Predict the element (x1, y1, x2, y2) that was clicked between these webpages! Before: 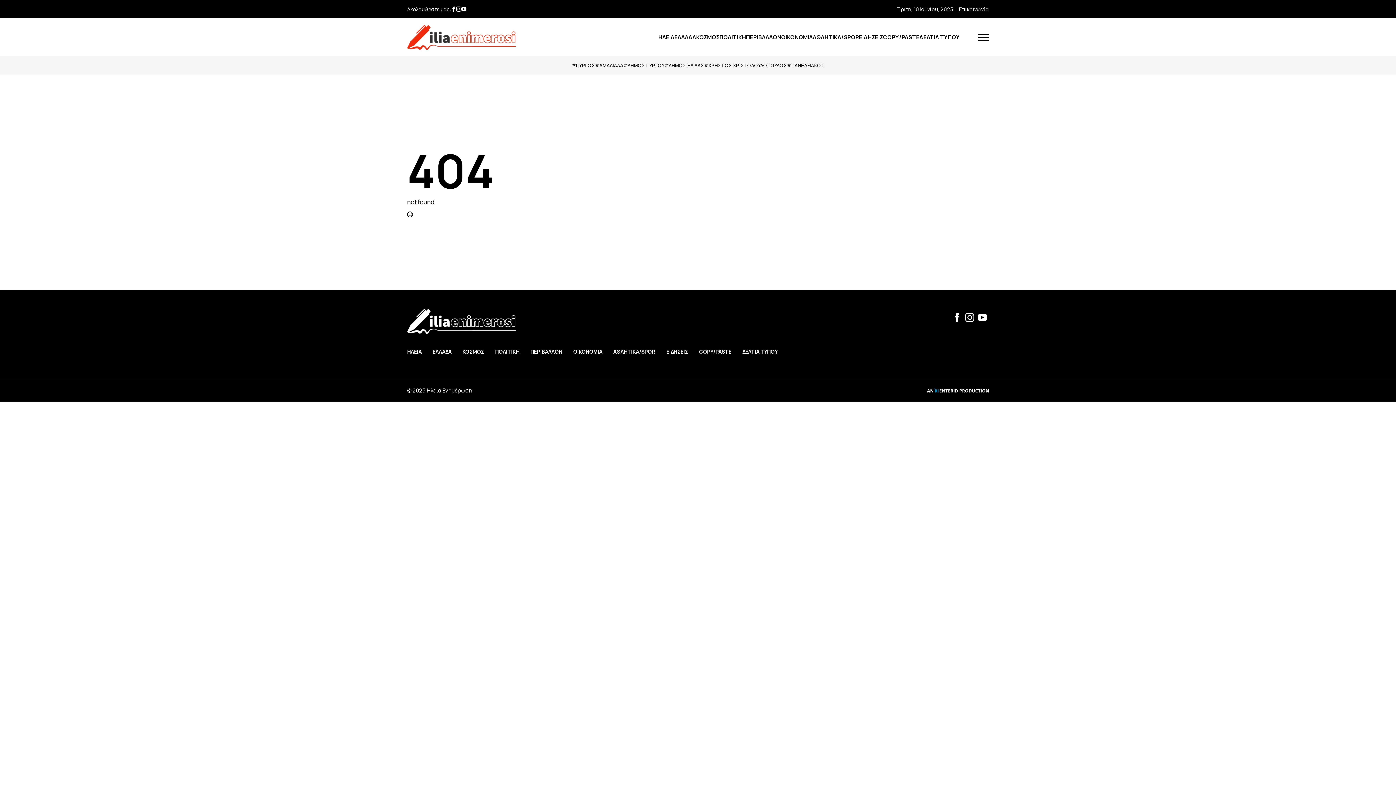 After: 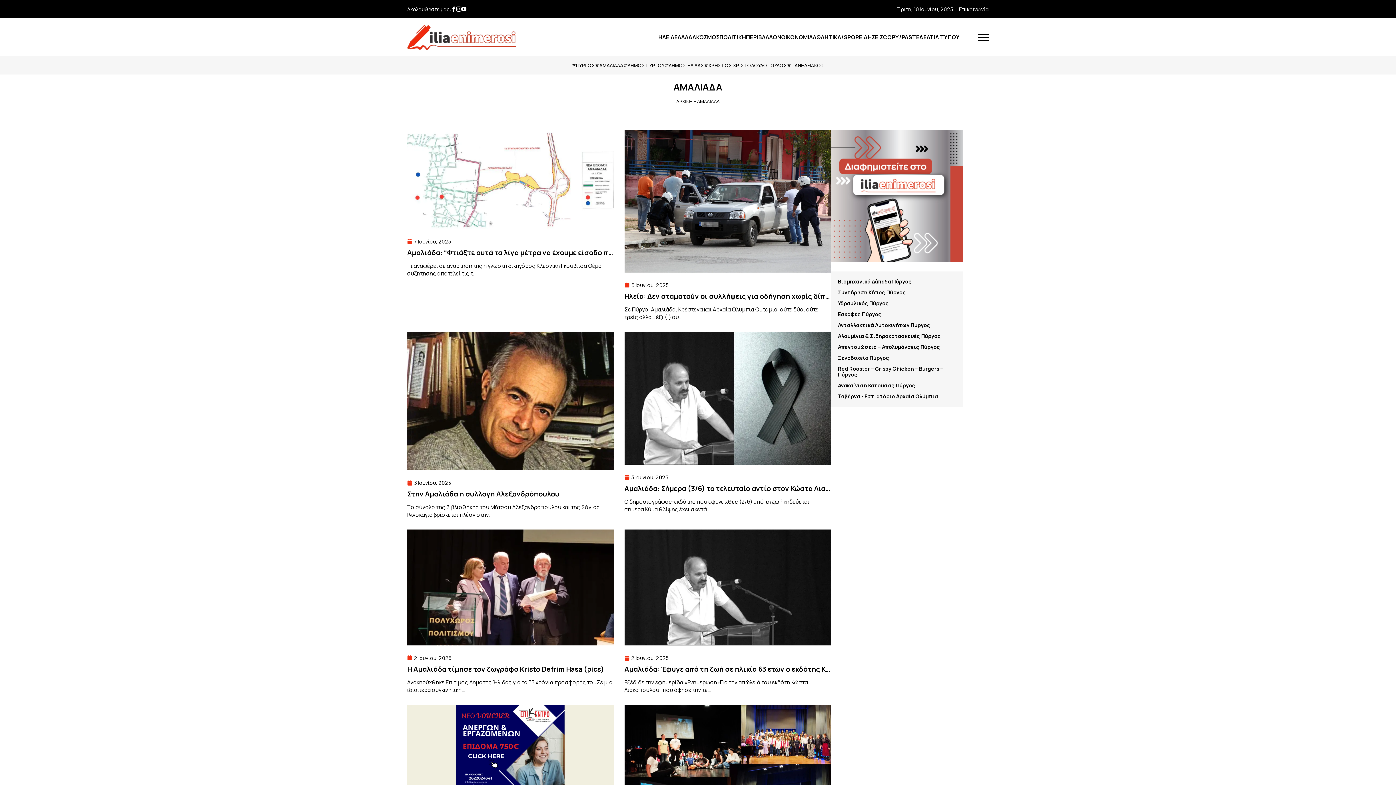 Action: label: #ΑΜΑΛΙΑΔΑ bbox: (595, 62, 623, 68)